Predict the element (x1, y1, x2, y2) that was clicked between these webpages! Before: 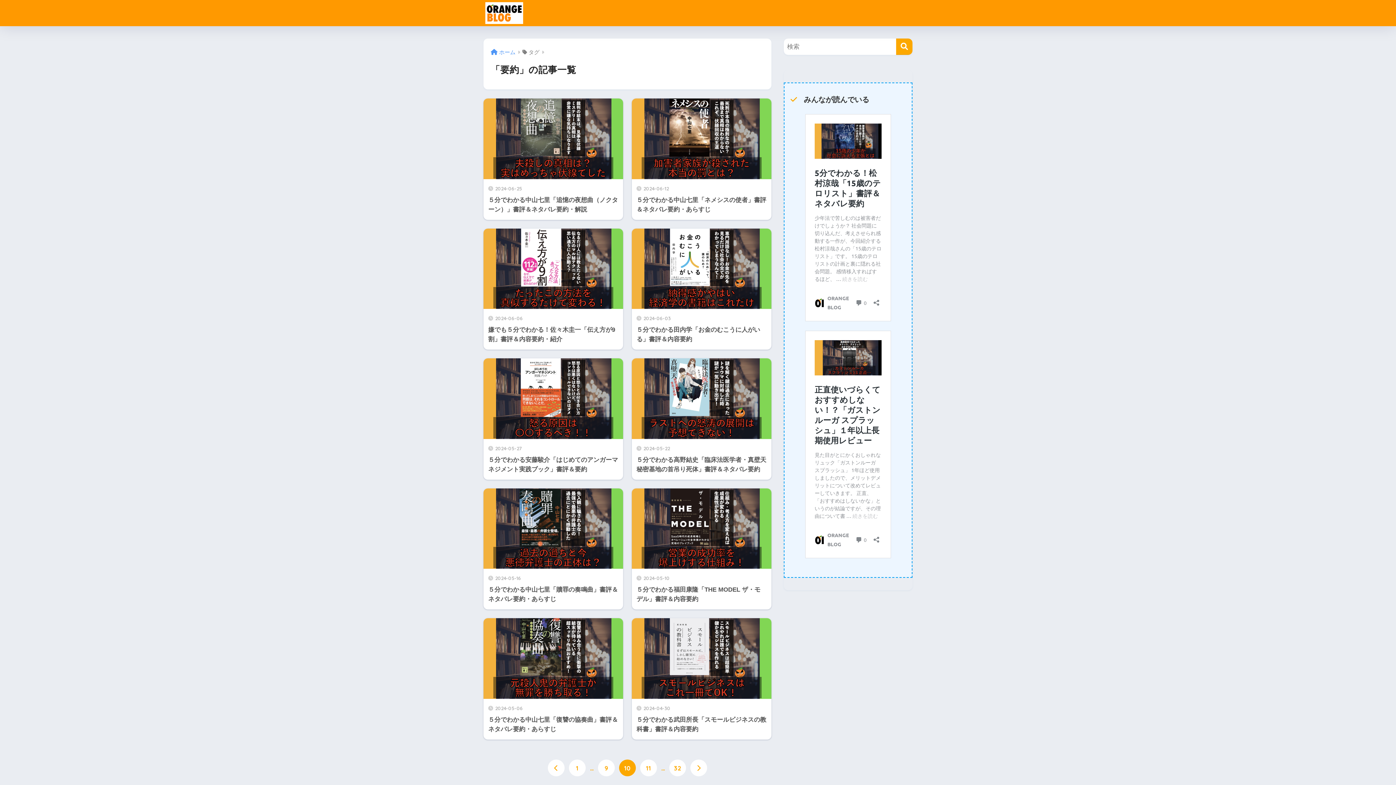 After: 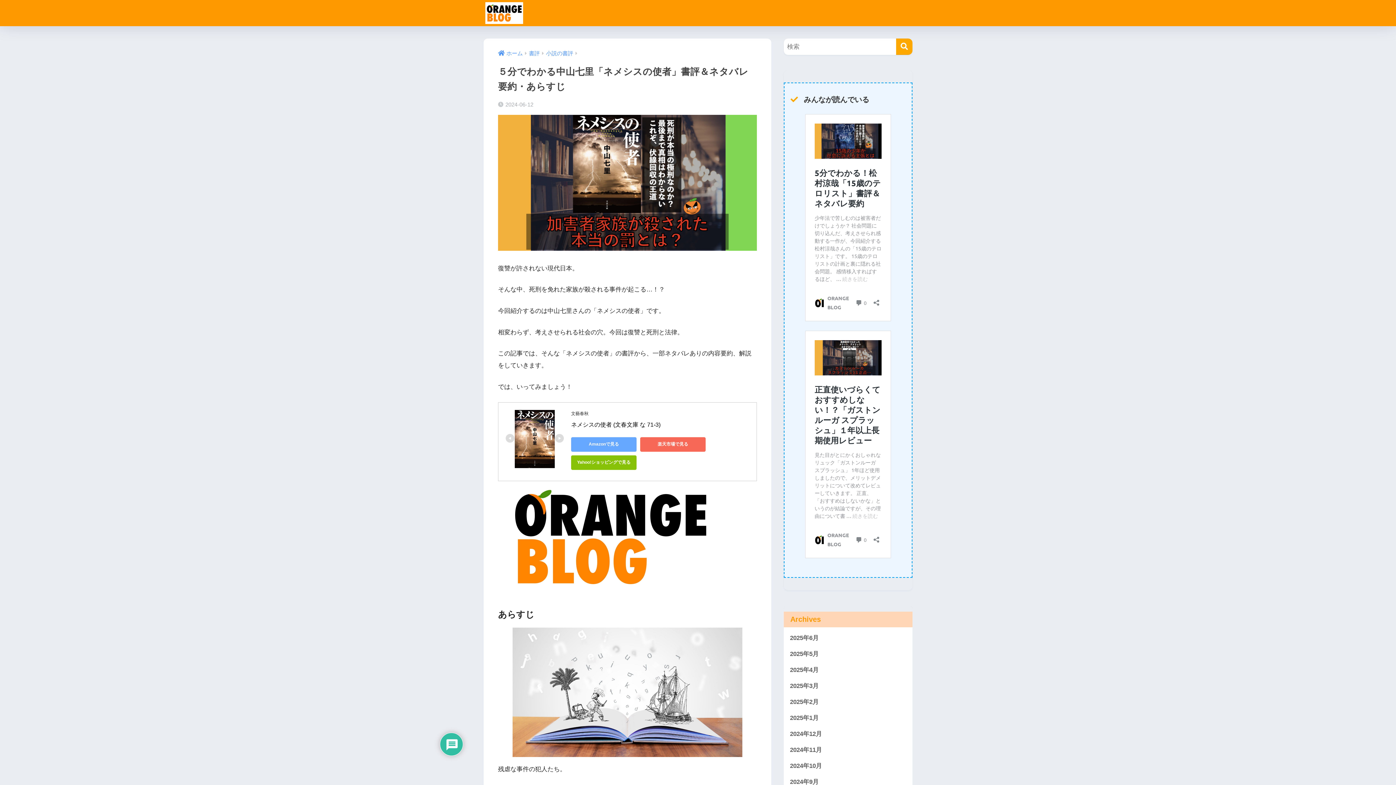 Action: bbox: (631, 98, 771, 219) label: 2024-06-12
５分でわかる中山七里「ネメシスの使者」書評＆ネタバレ要約・あらすじ